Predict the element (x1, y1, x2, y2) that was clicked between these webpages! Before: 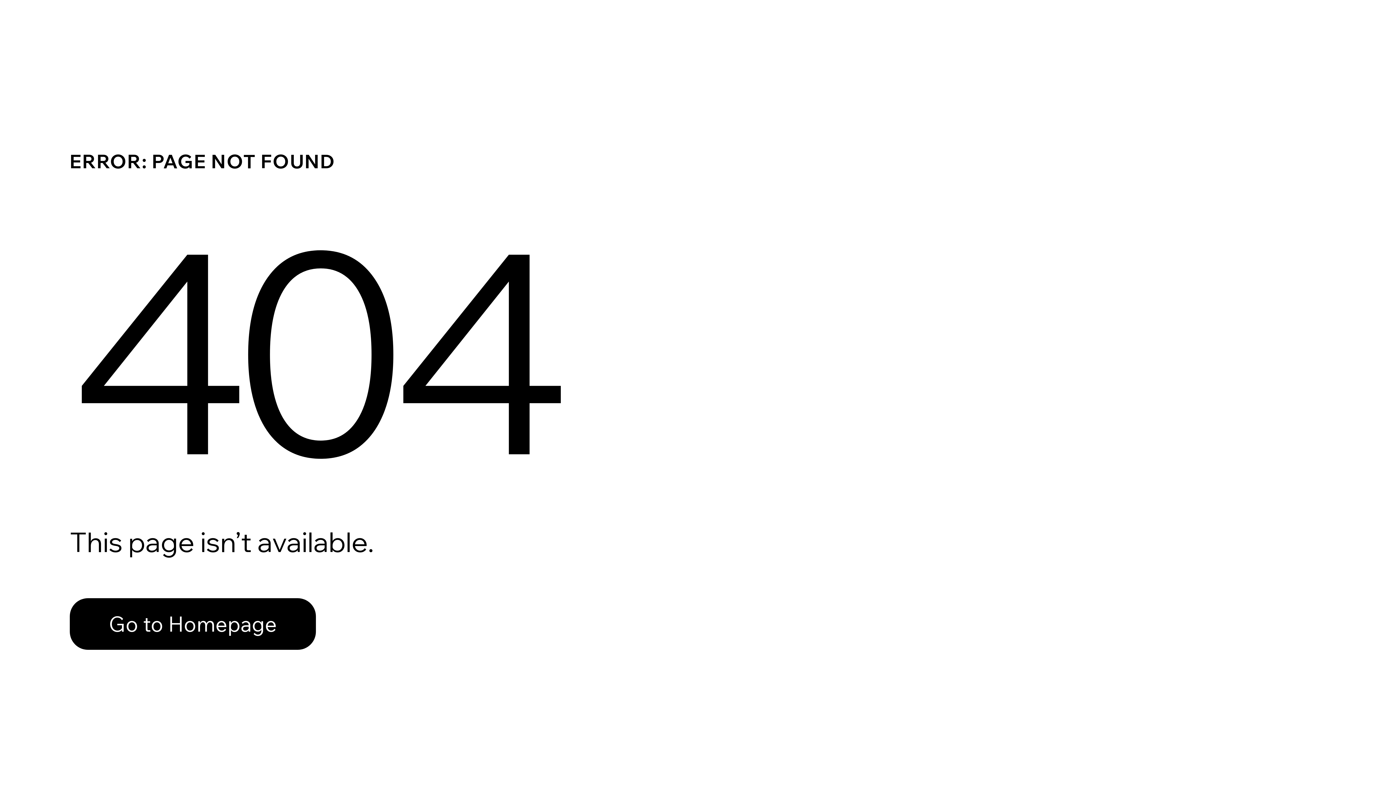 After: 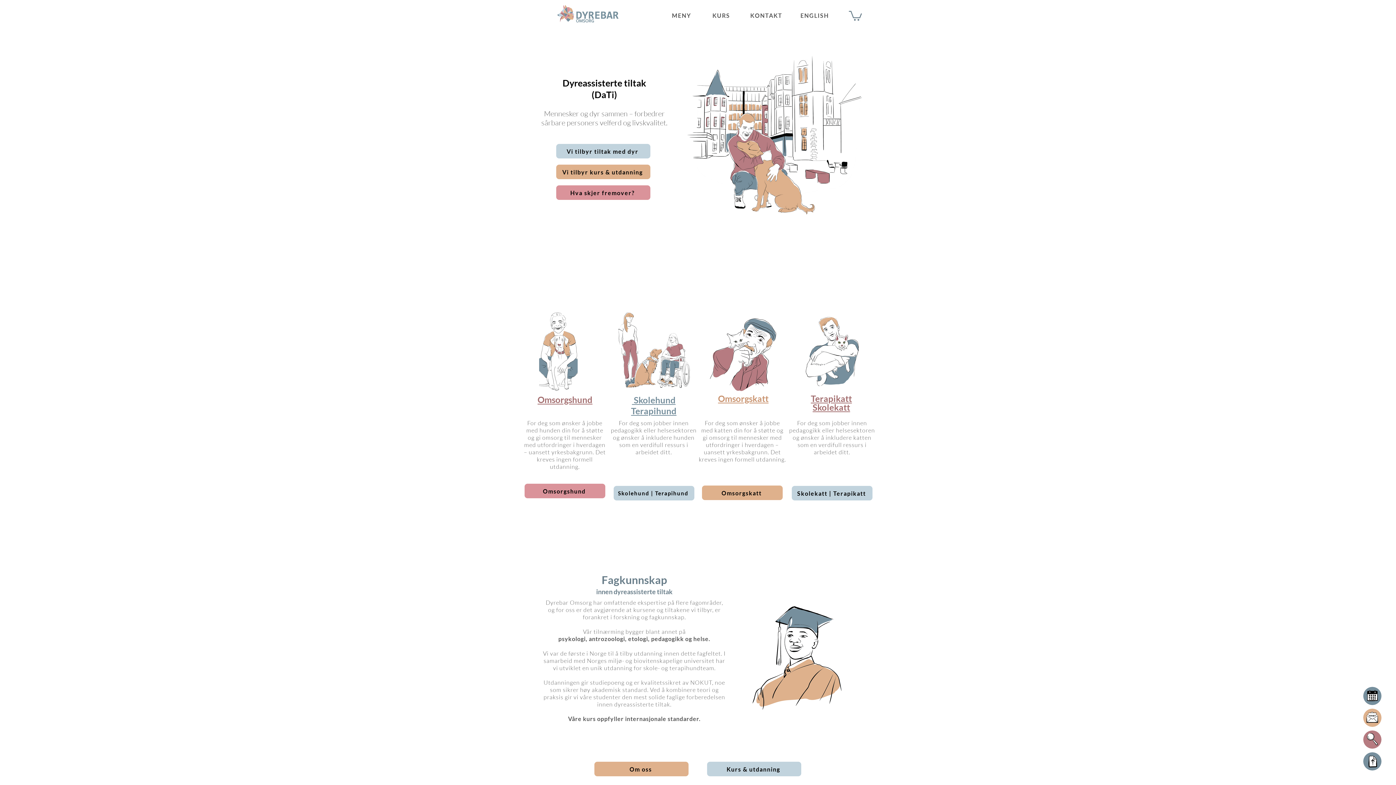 Action: bbox: (69, 598, 316, 650) label: Go to Homepage